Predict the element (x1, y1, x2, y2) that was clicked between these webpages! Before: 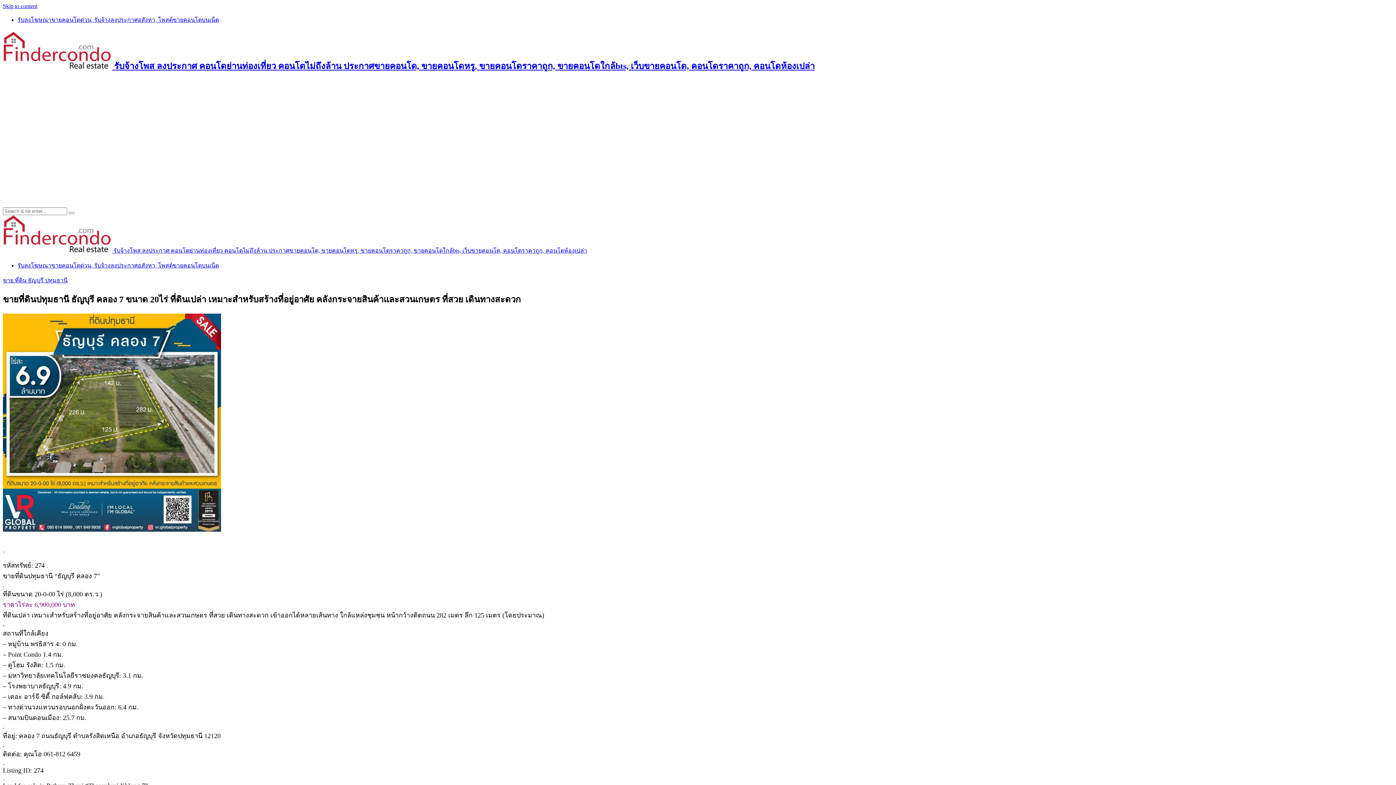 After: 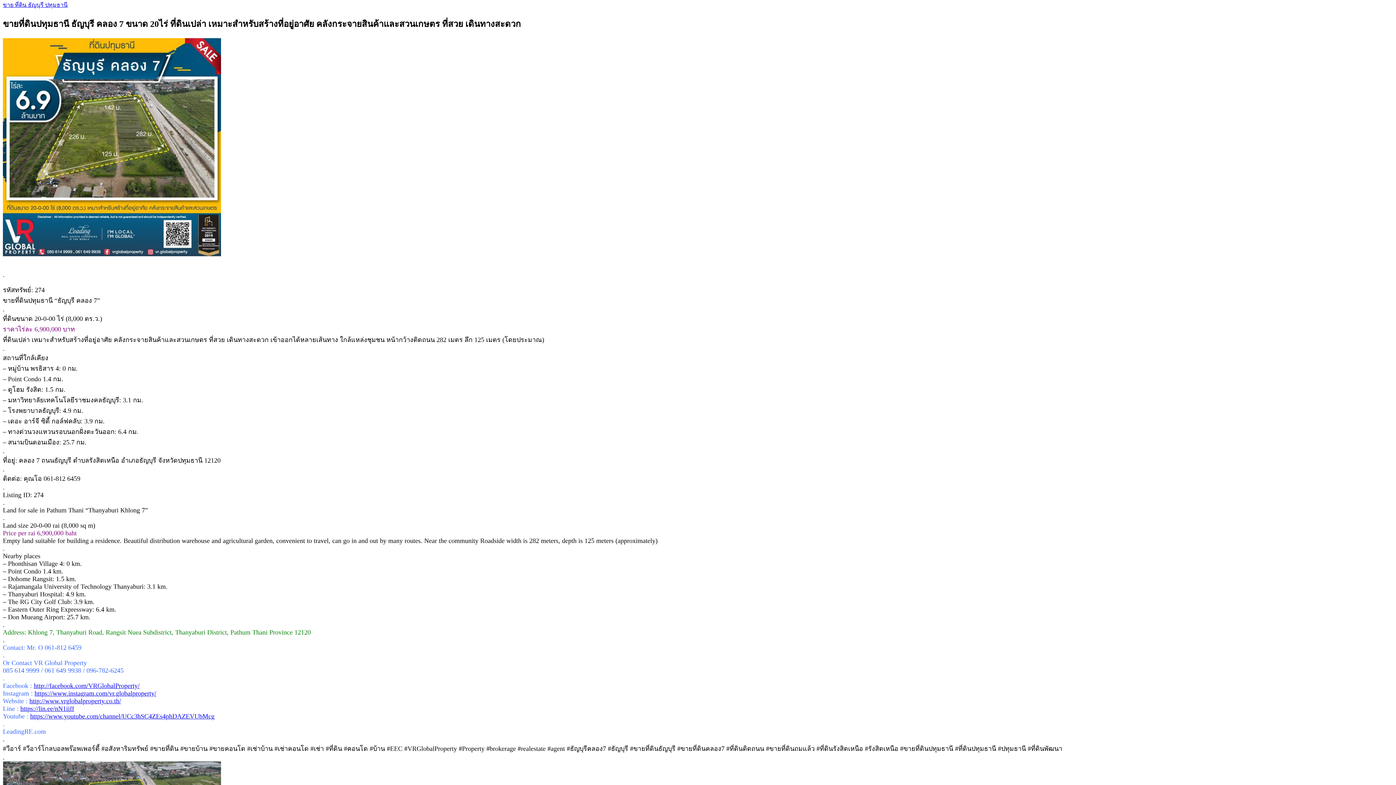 Action: label: Skip to content bbox: (2, 2, 37, 9)